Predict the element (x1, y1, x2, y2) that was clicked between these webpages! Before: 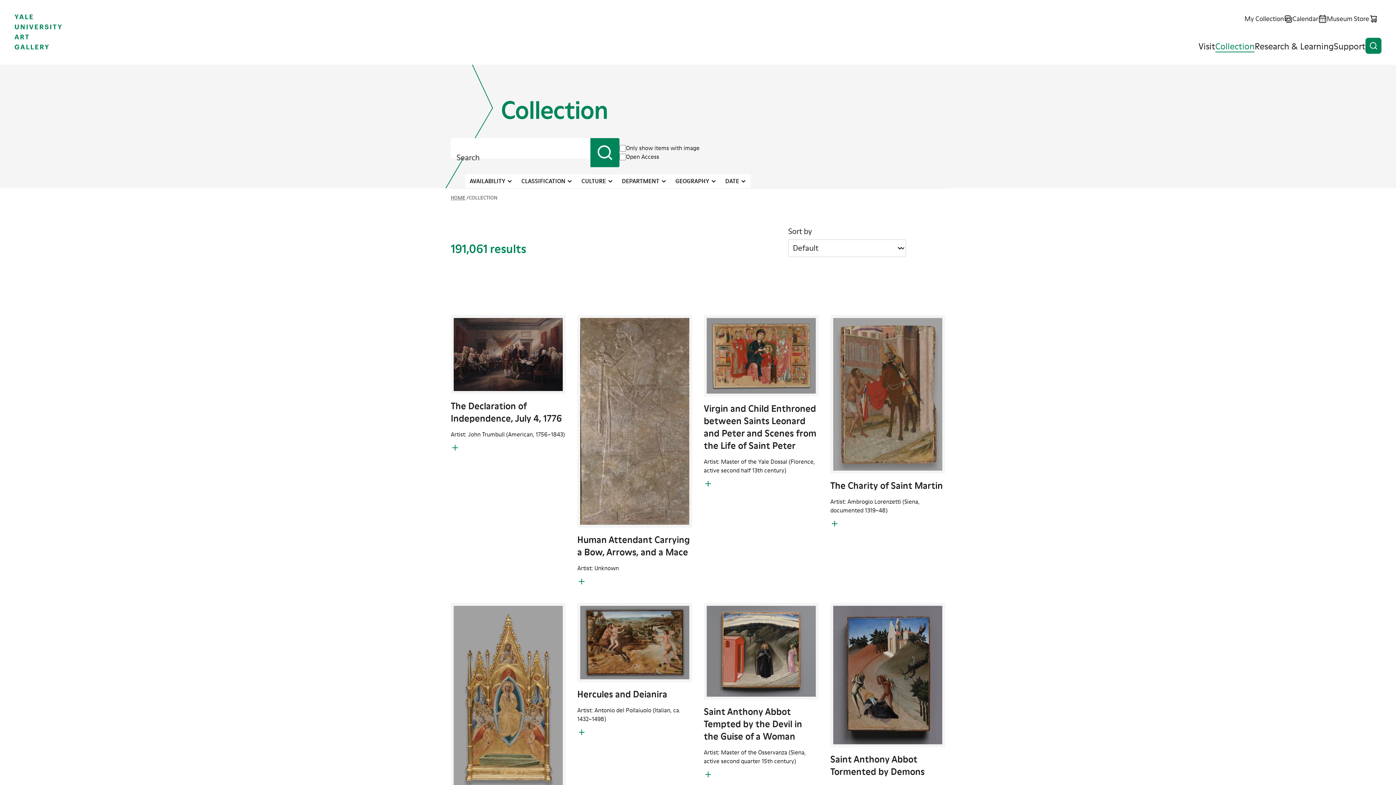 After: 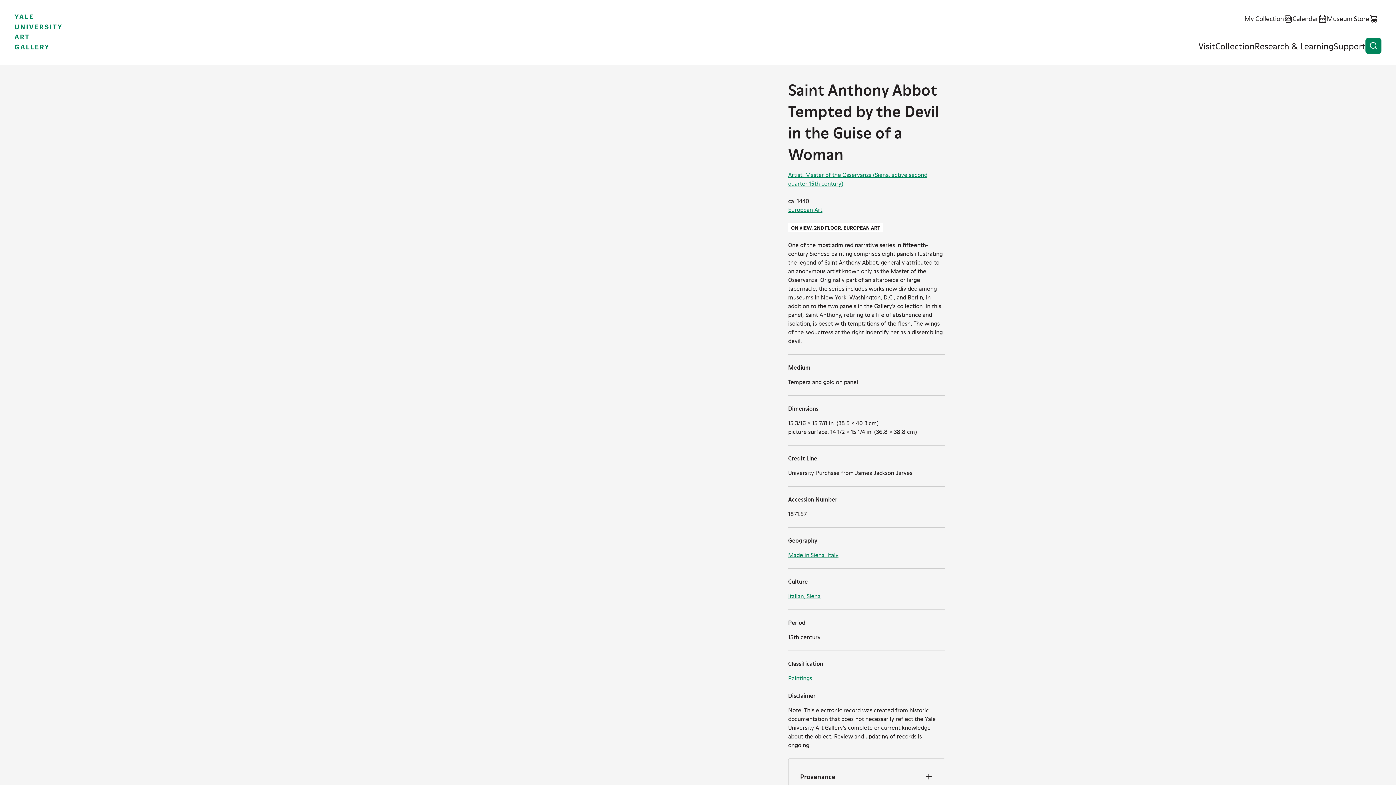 Action: label: Saint Anthony Abbot Tempted by the Devil in the Guise of a Woman bbox: (703, 706, 802, 742)